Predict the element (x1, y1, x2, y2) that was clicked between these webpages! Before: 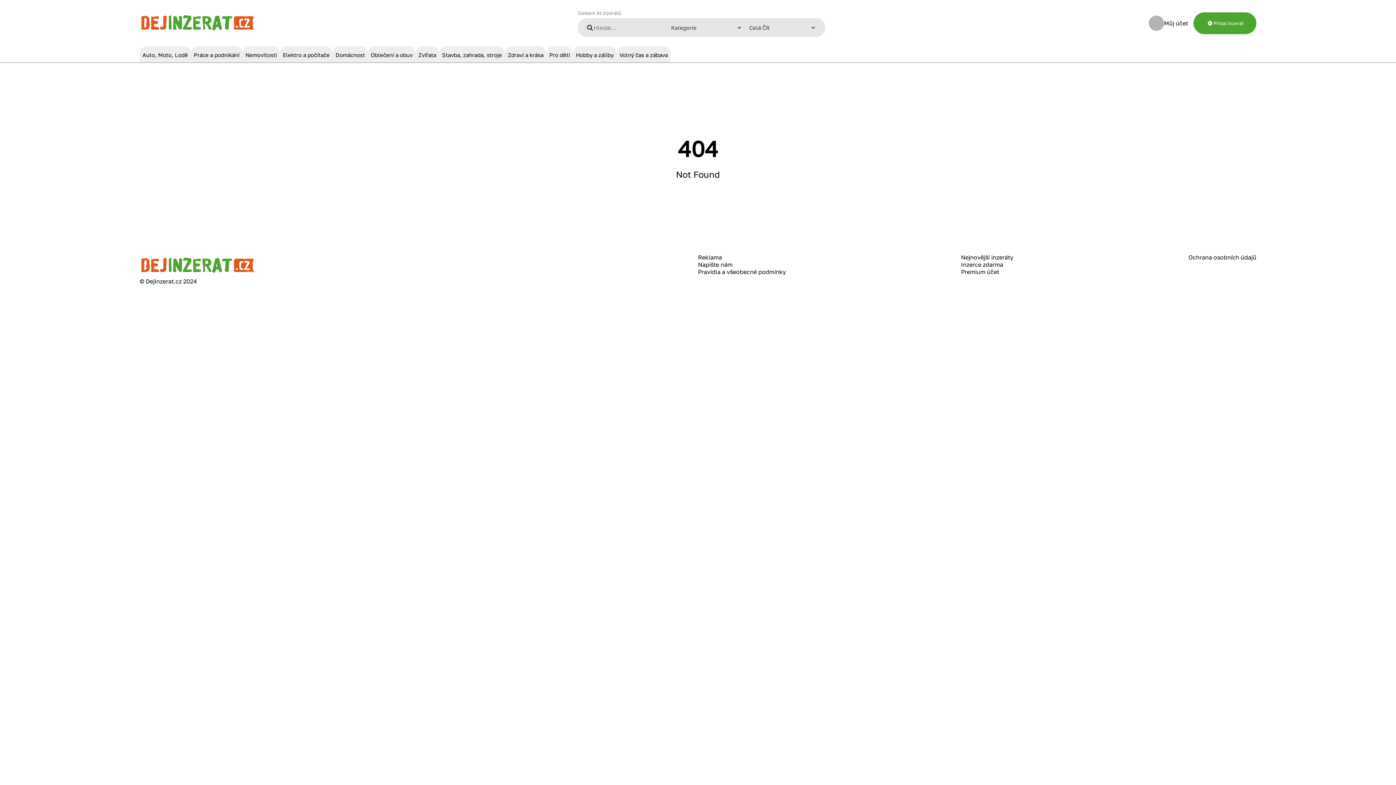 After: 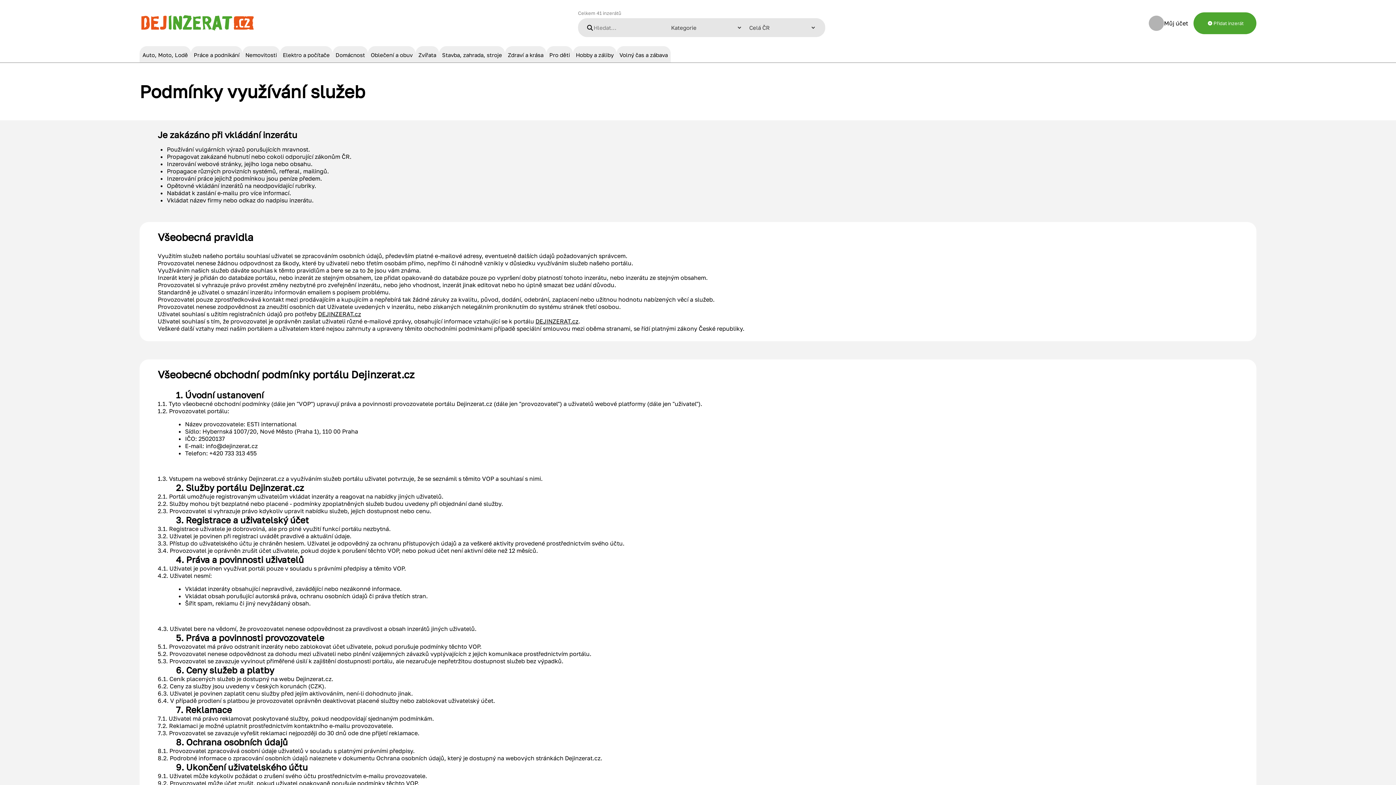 Action: label: Pravidla a všeobecné podmínky bbox: (698, 268, 786, 275)